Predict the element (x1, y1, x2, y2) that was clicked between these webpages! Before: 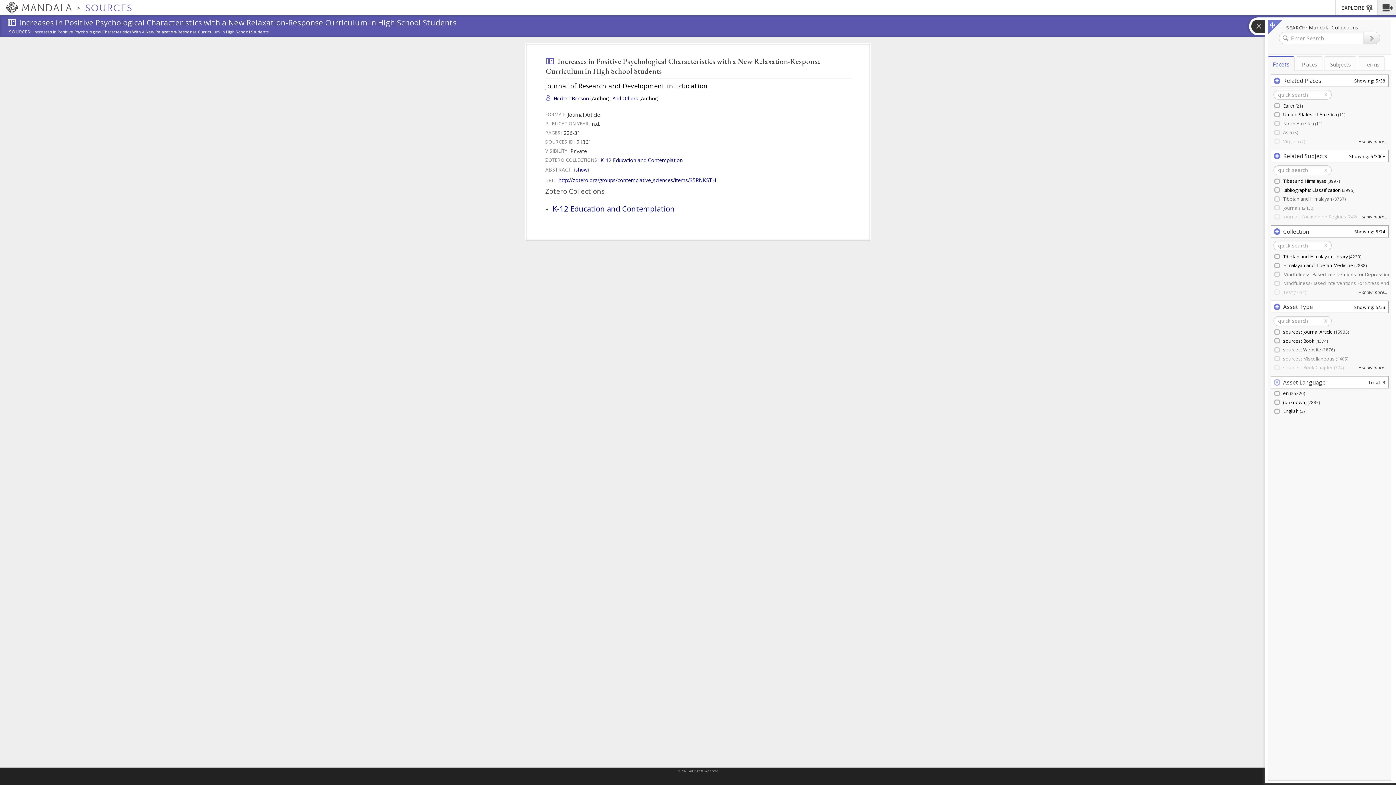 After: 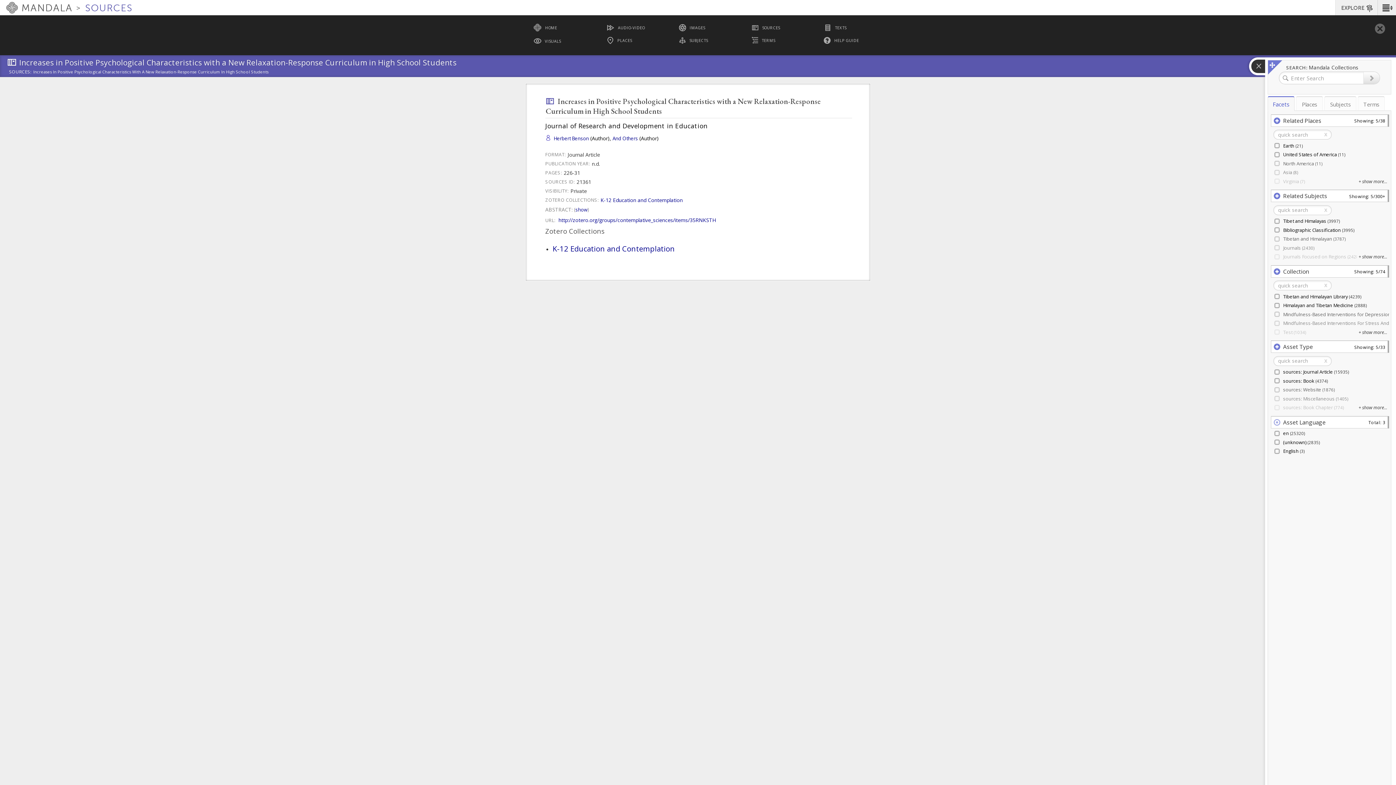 Action: bbox: (1336, 0, 1378, 15) label: EXPLORE